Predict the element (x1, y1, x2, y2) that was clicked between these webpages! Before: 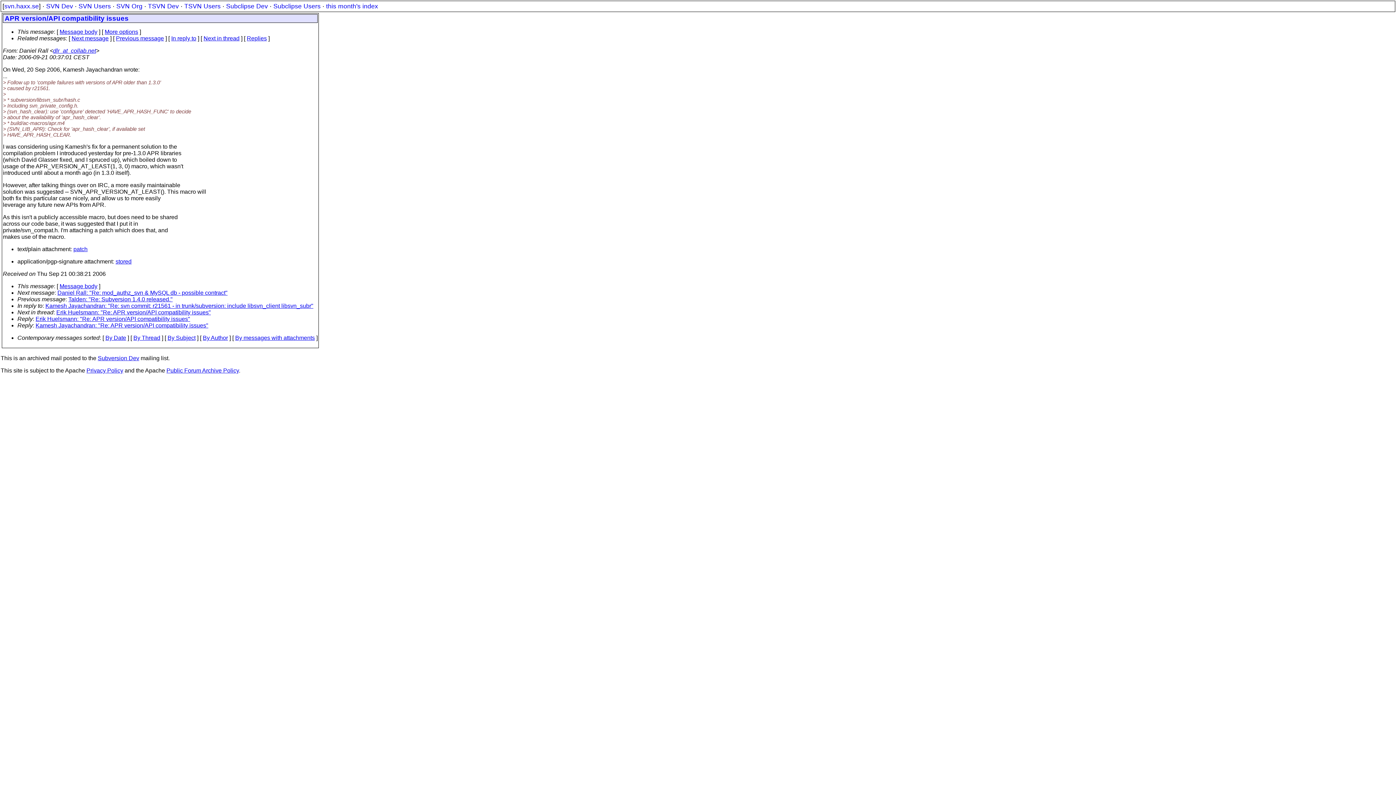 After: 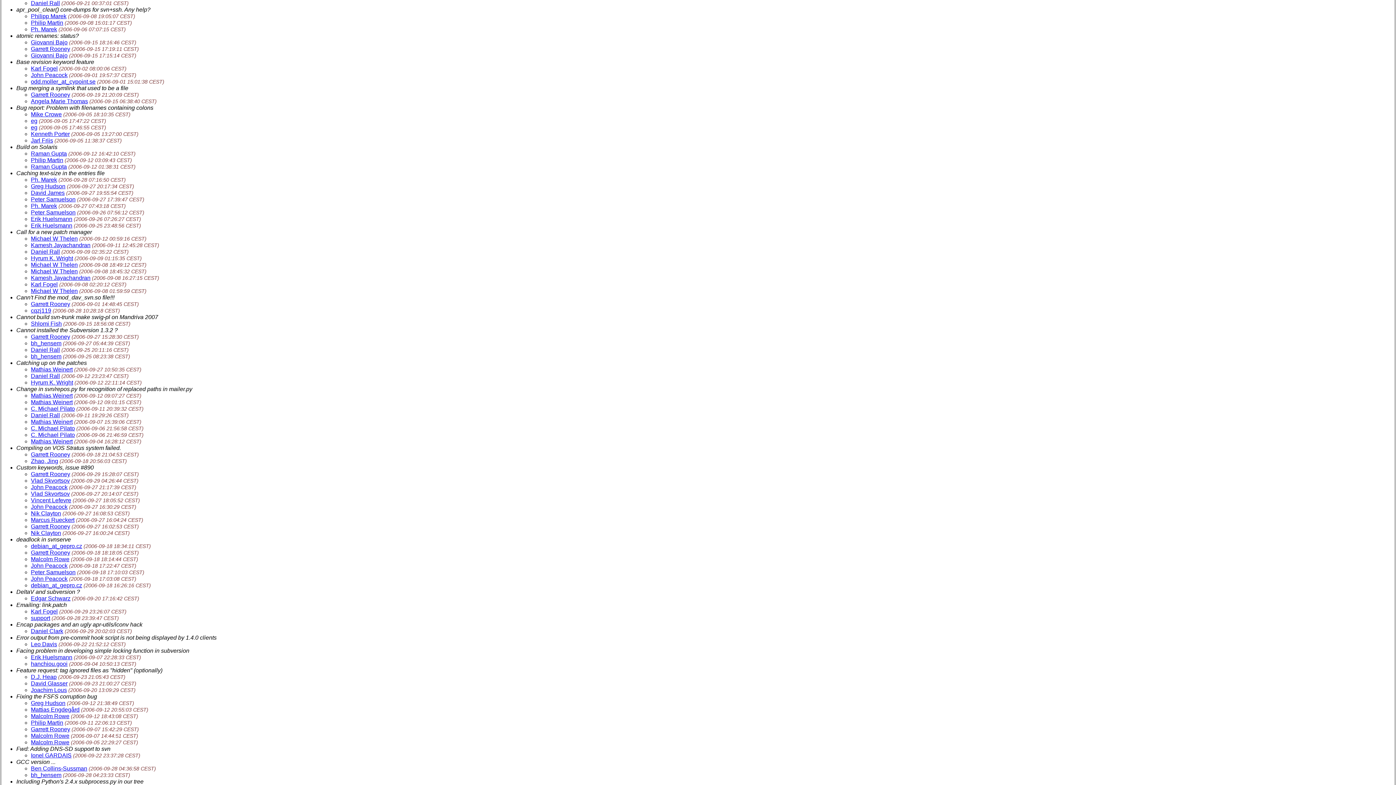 Action: label: By Subject bbox: (167, 334, 195, 341)